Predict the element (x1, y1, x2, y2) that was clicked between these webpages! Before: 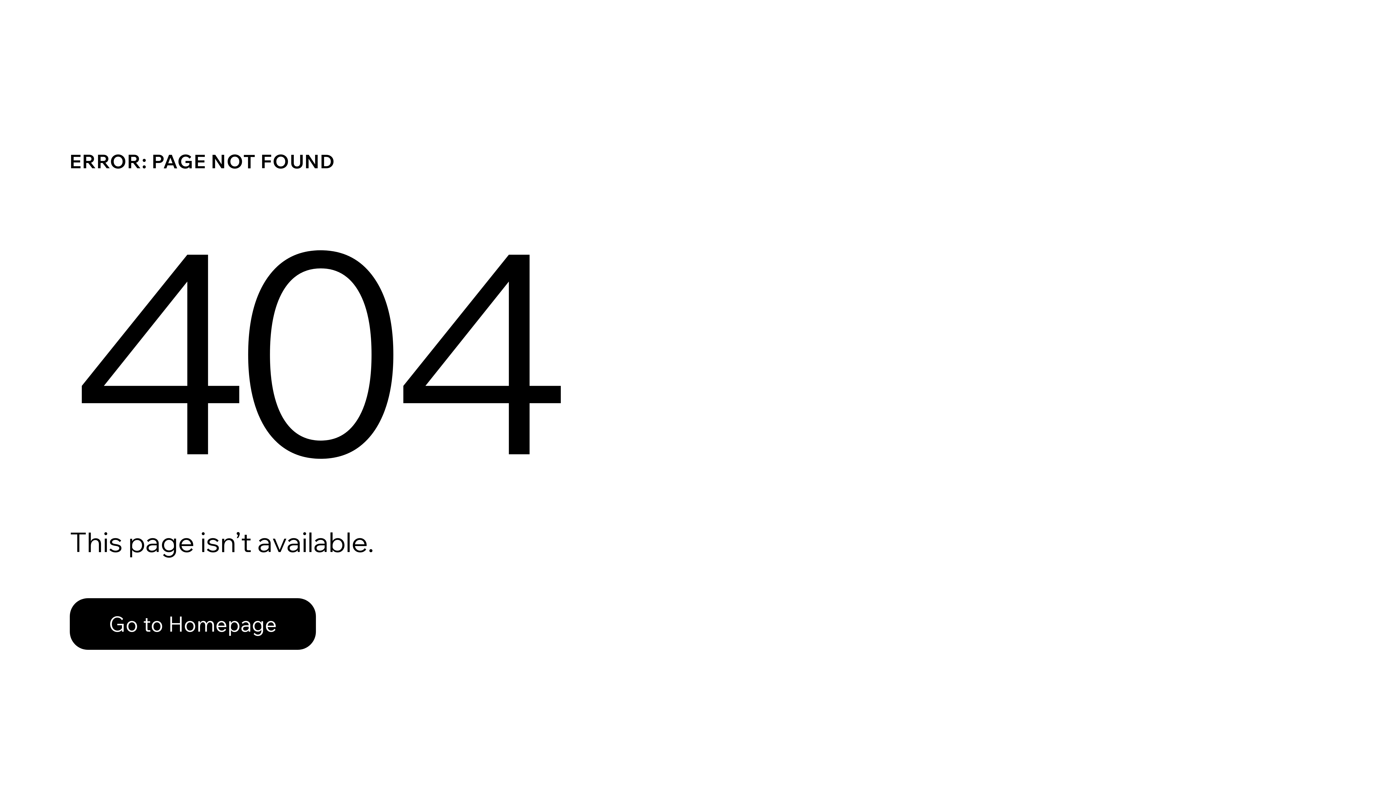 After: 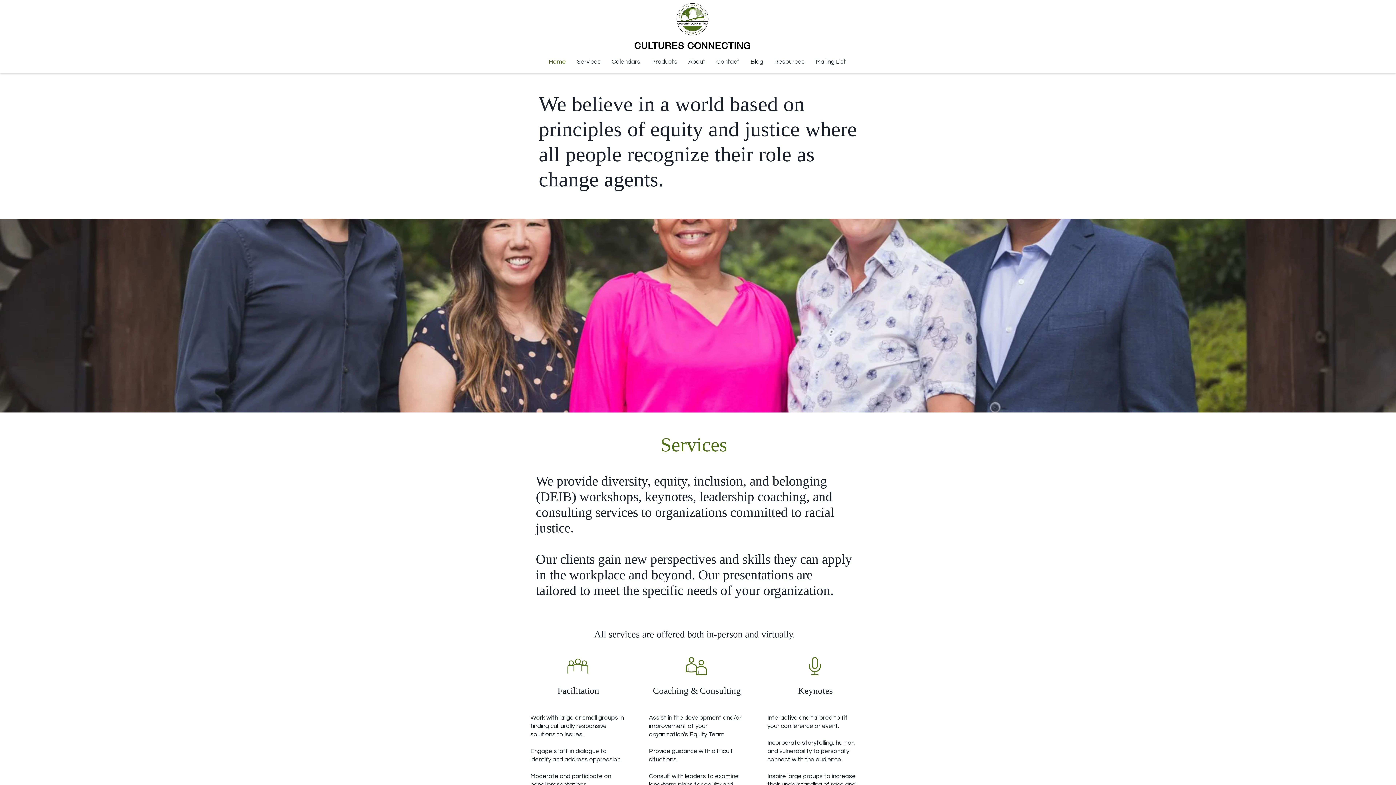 Action: label: Go to Homepage bbox: (69, 582, 768, 659)